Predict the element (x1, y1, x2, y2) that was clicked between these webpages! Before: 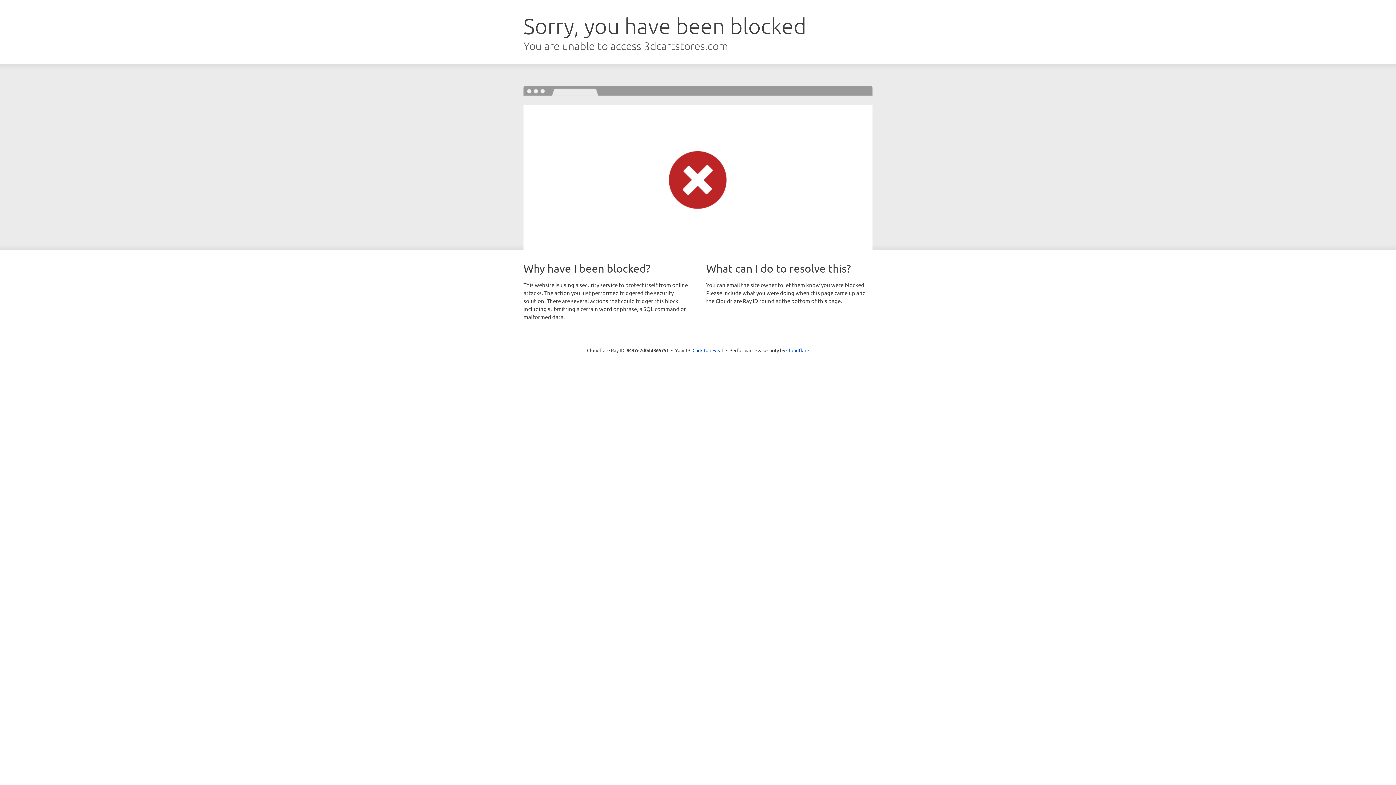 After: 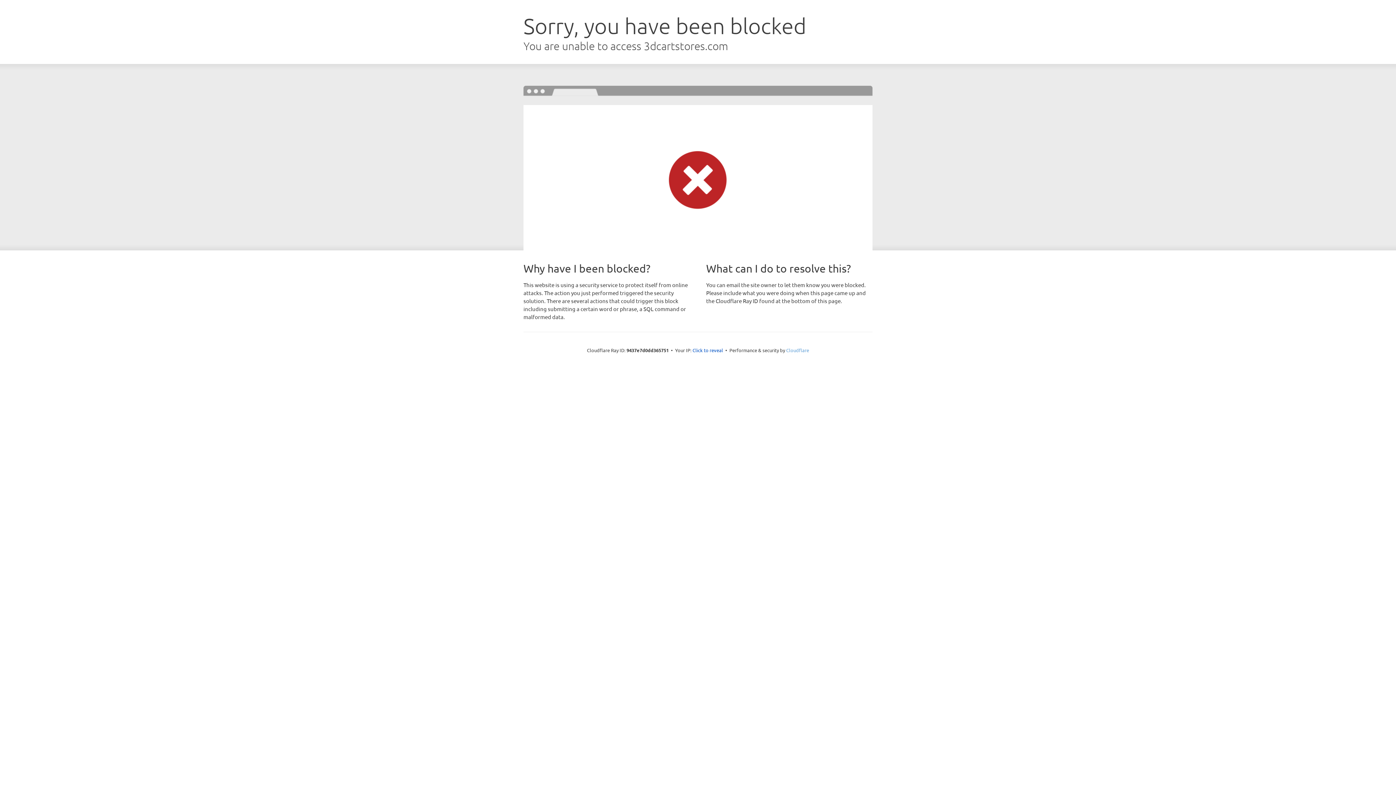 Action: bbox: (786, 347, 809, 353) label: Cloudflare